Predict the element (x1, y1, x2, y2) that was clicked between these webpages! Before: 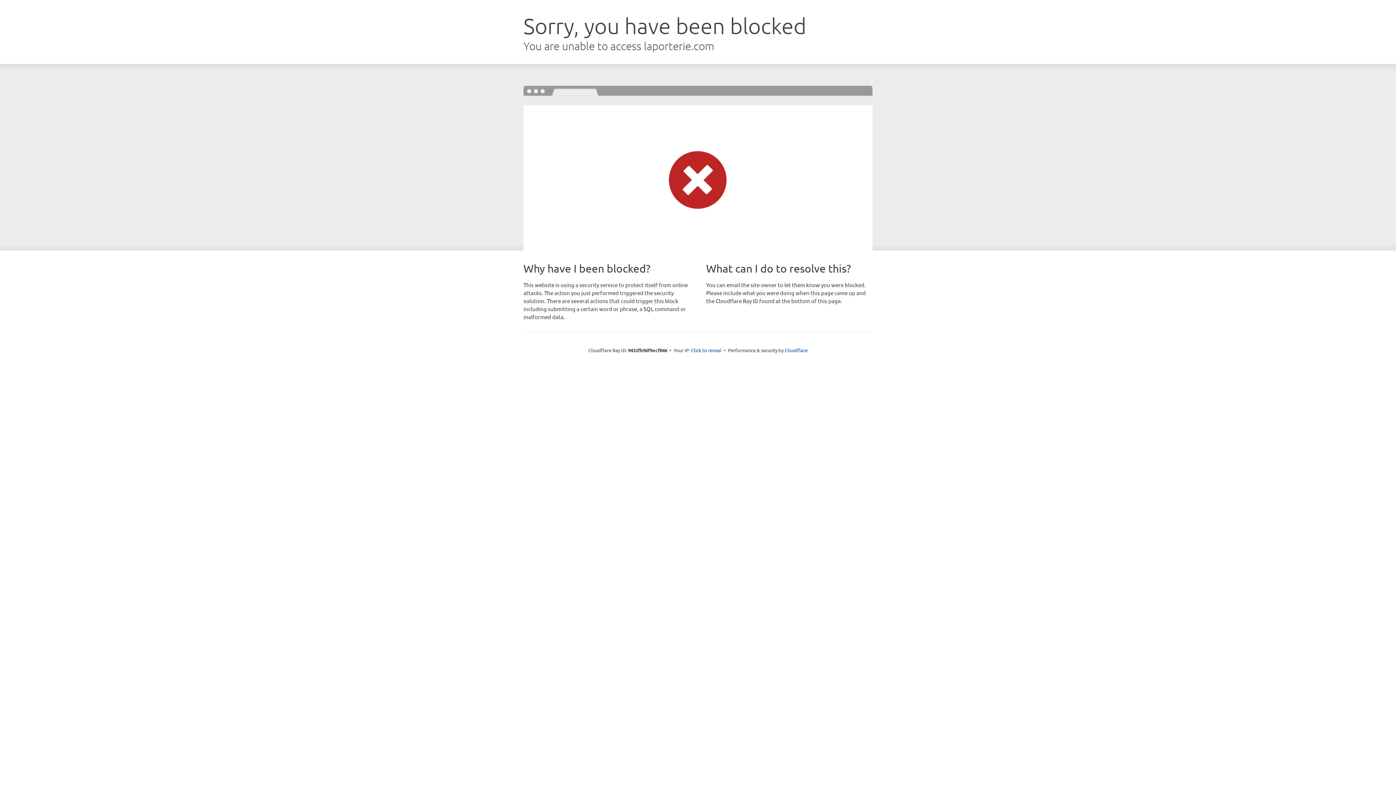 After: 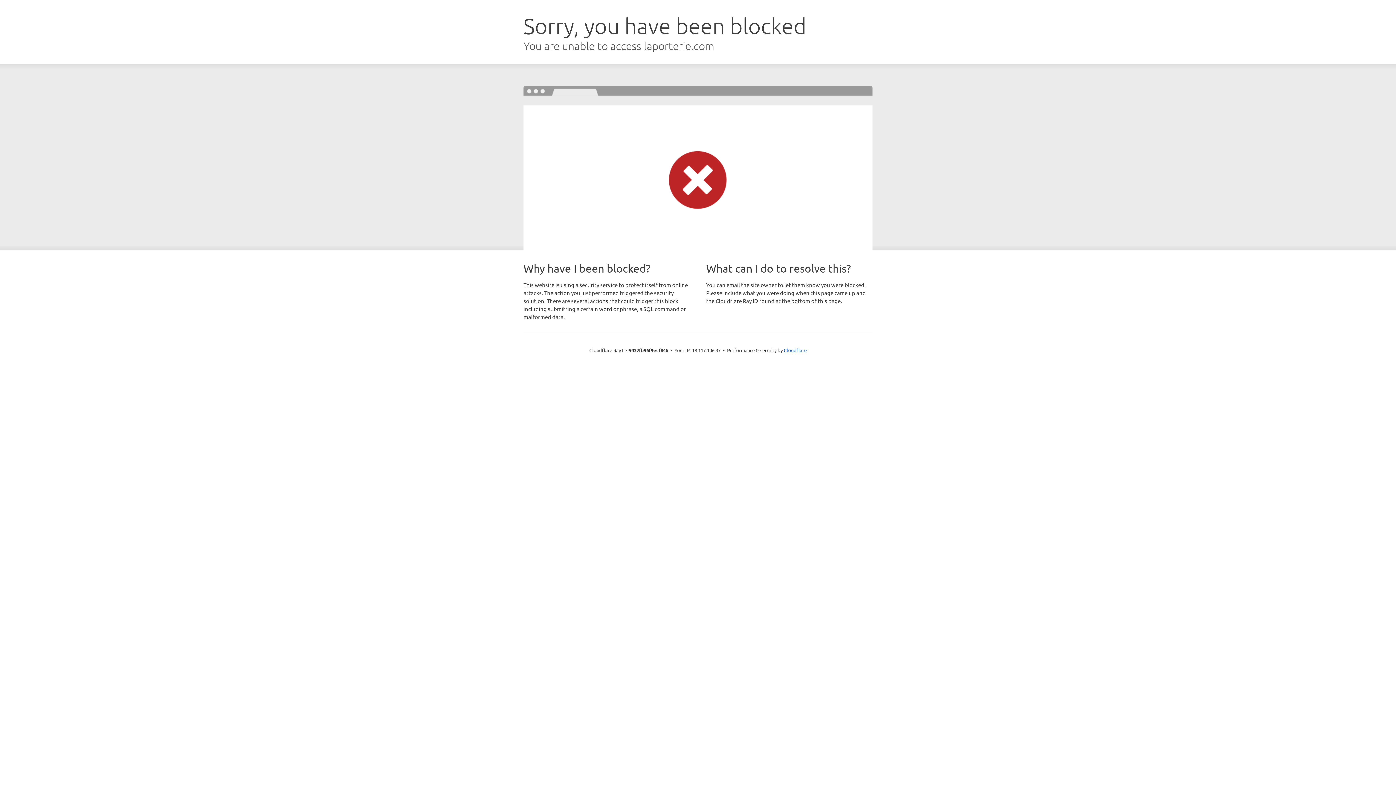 Action: label: Click to reveal bbox: (691, 346, 721, 353)